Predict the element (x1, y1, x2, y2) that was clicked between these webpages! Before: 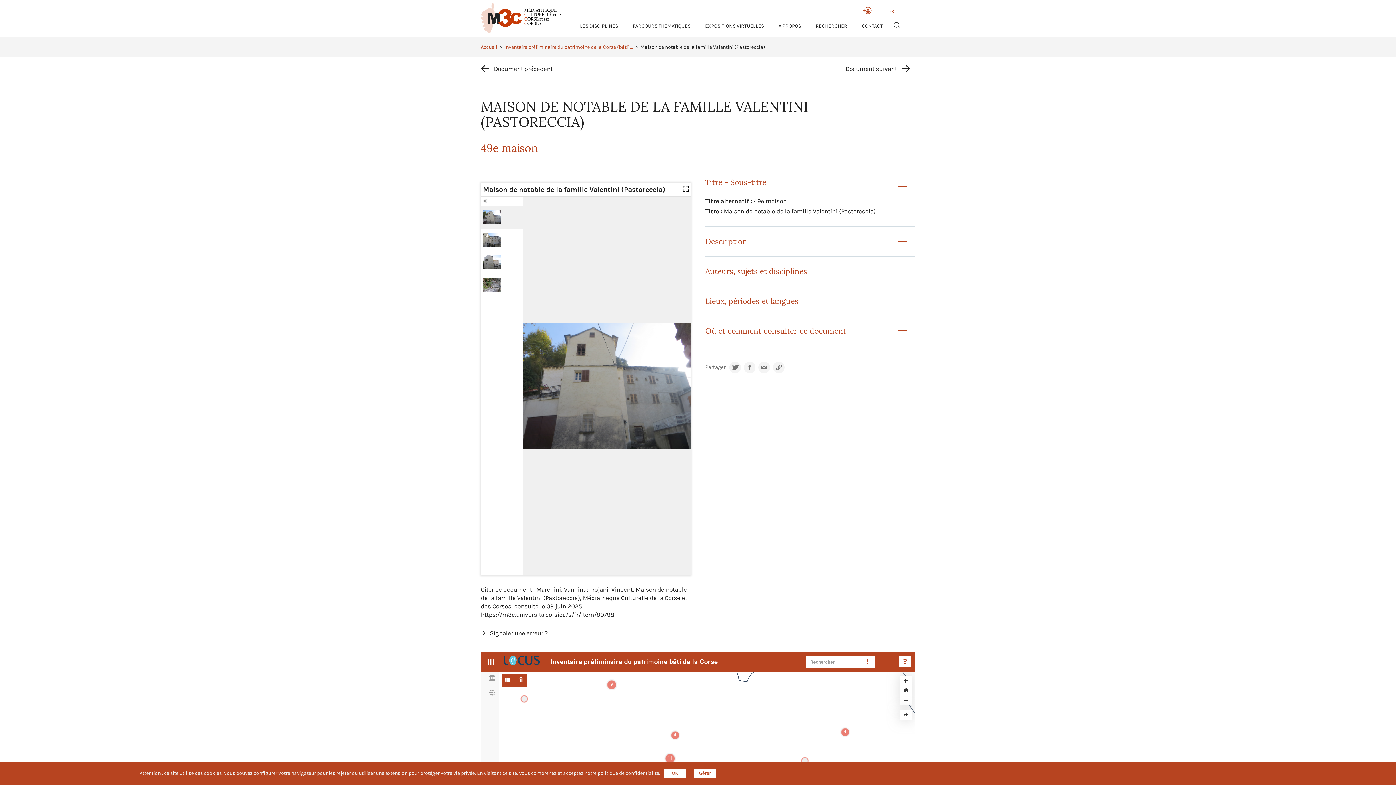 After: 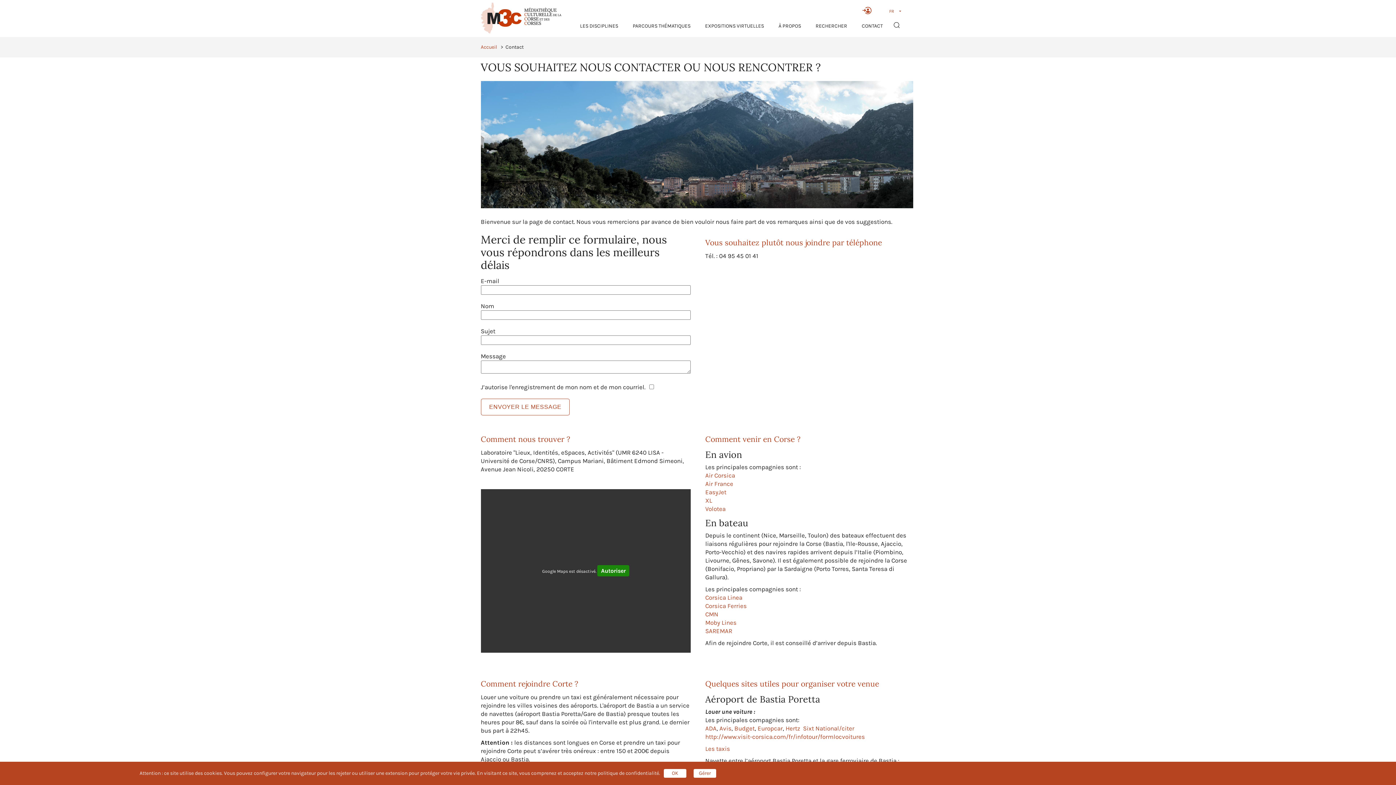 Action: bbox: (862, 23, 883, 29) label: CONTACT